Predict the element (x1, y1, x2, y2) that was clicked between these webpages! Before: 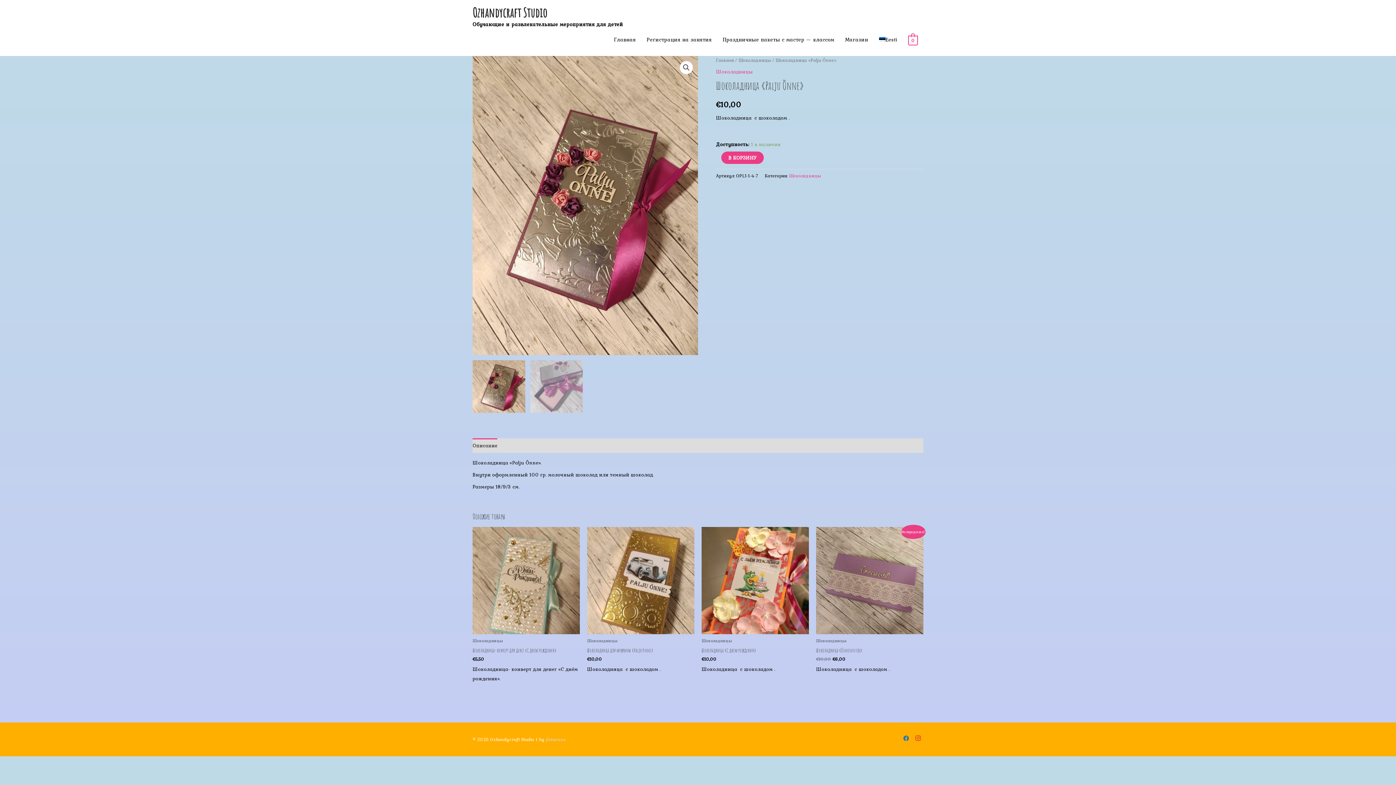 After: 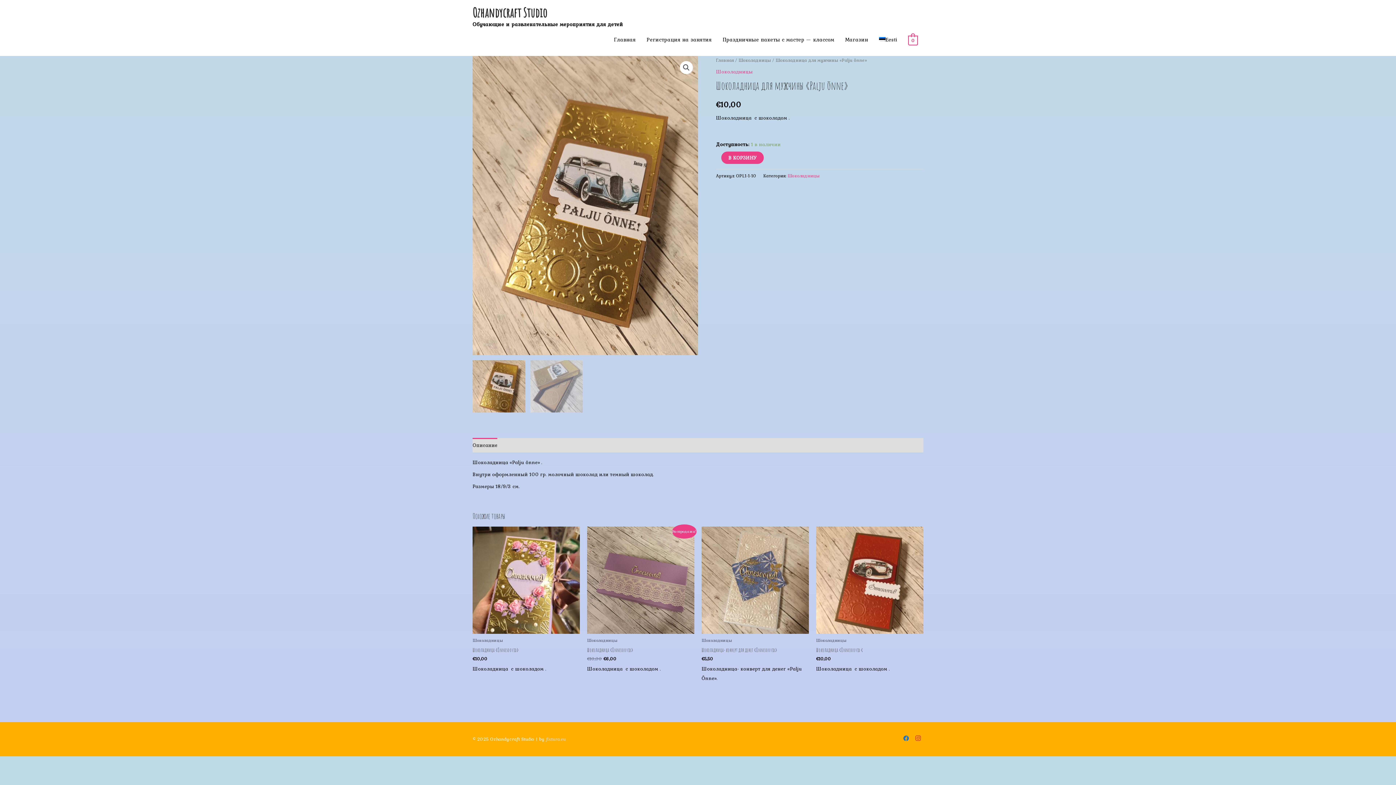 Action: bbox: (587, 527, 694, 634)